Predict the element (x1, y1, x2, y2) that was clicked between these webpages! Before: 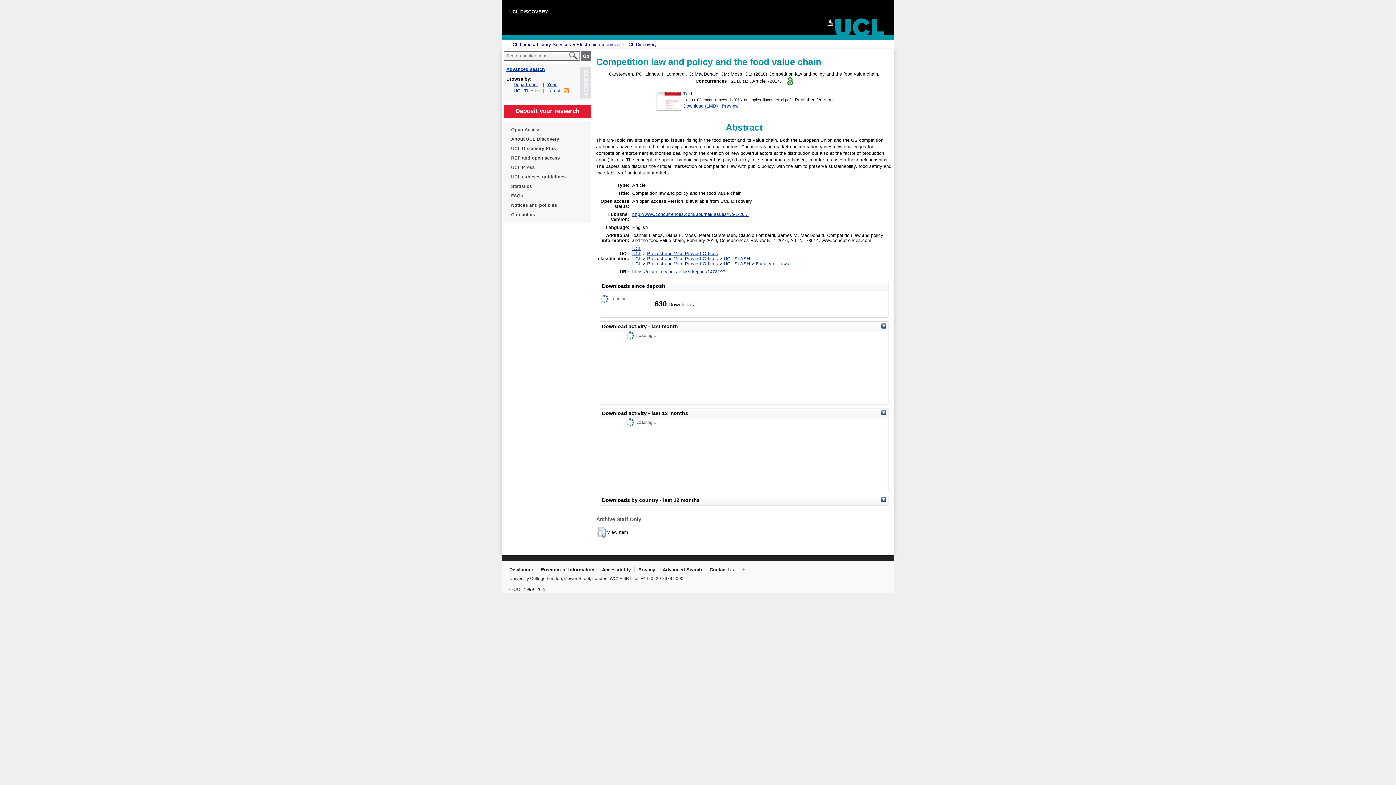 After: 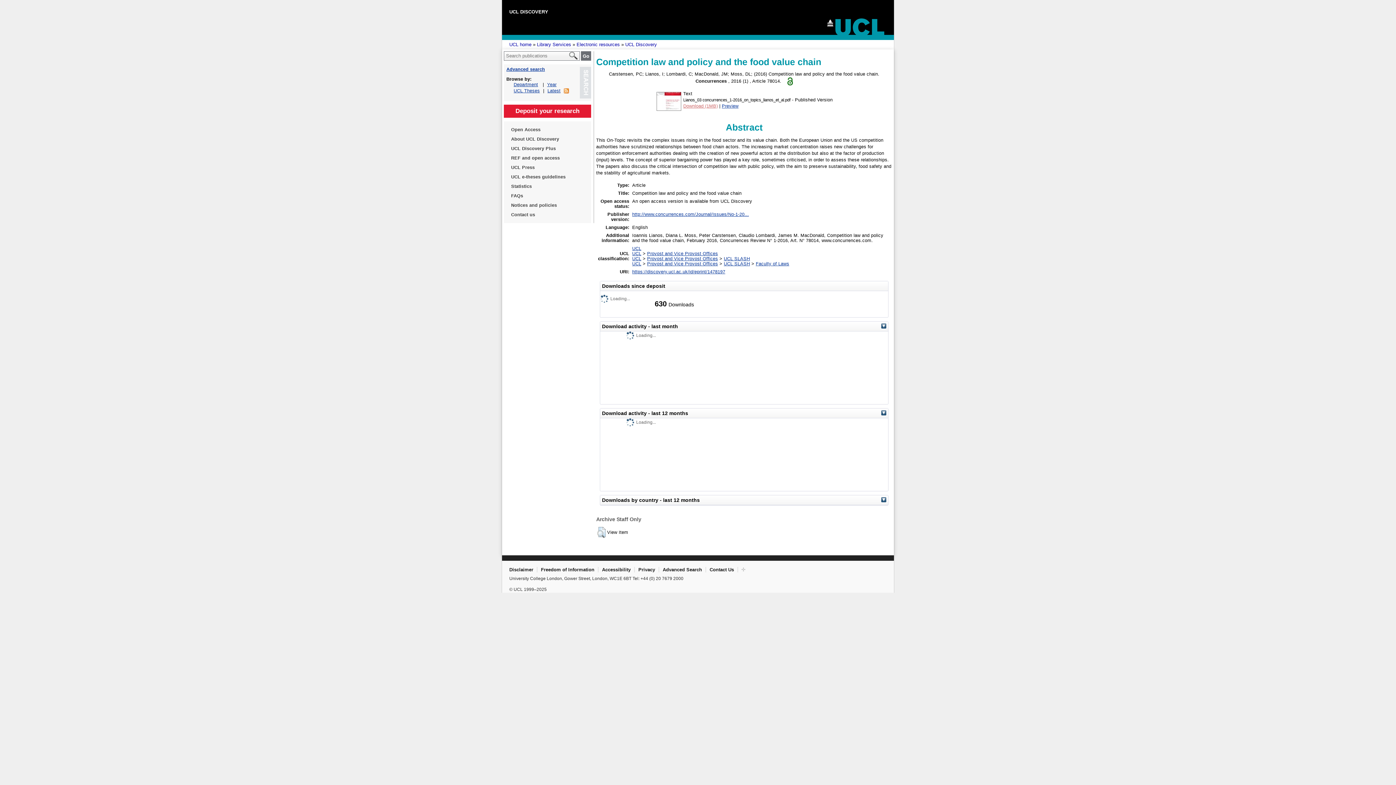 Action: bbox: (683, 103, 718, 108) label: Download (1MB)